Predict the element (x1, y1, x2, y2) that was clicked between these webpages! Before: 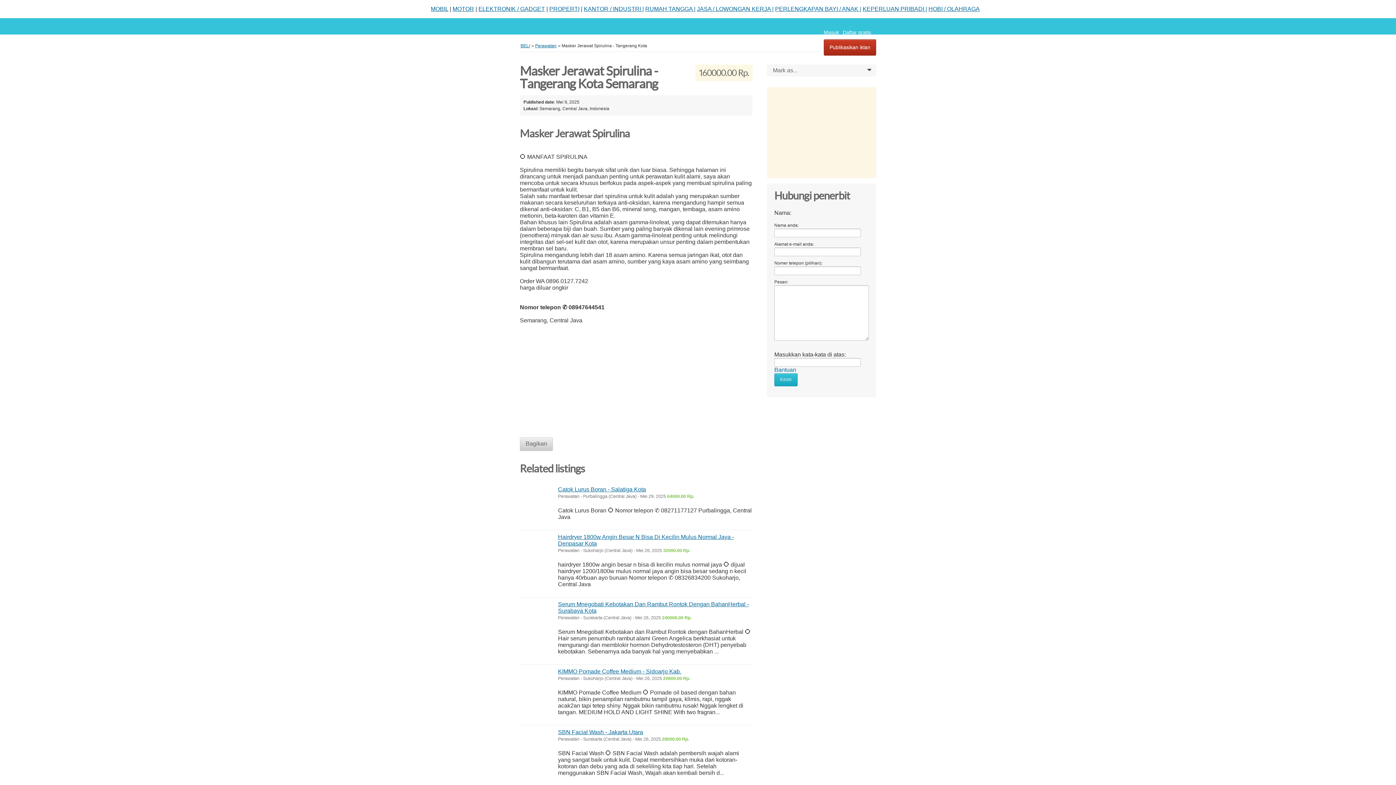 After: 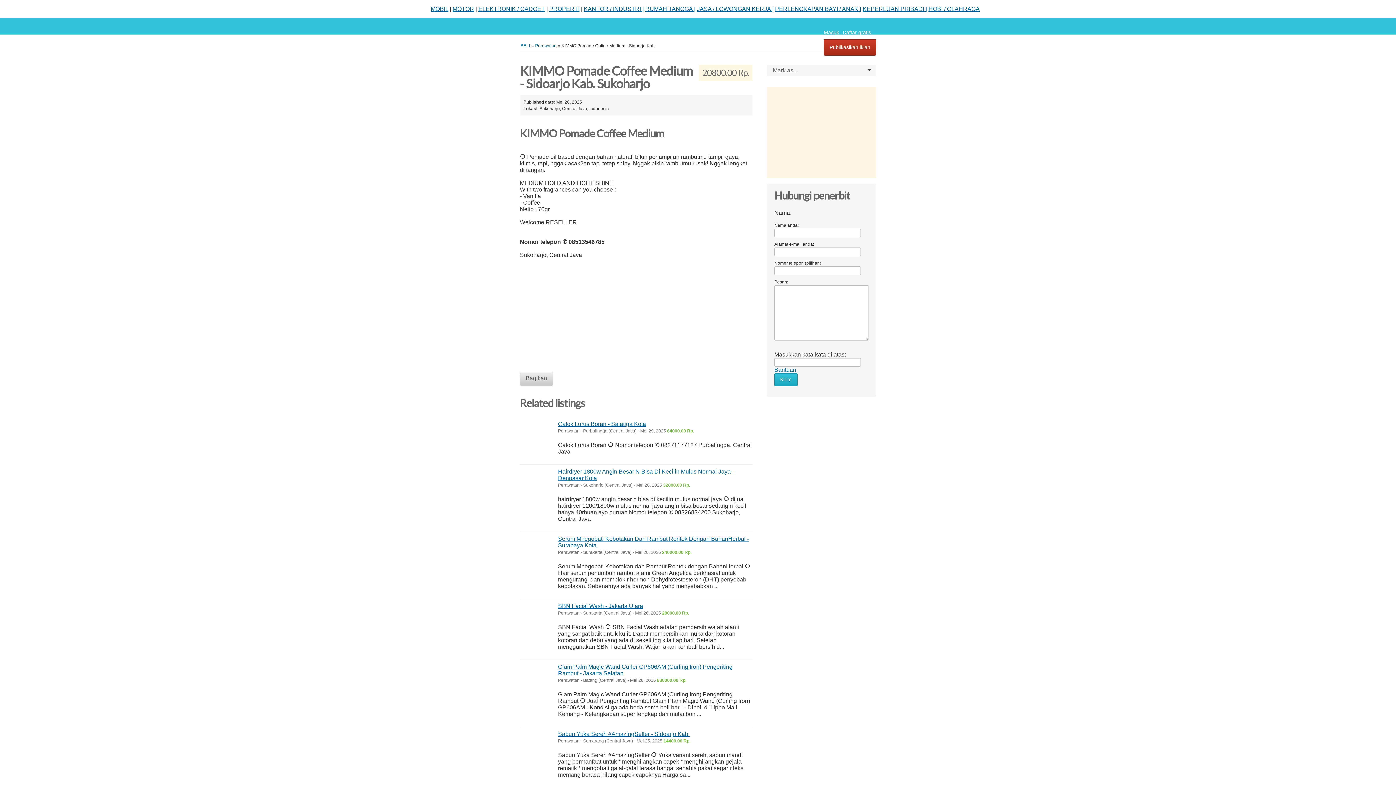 Action: label: KIMMO Pomade Coffee Medium - Sidoarjo Kab. bbox: (558, 668, 681, 675)